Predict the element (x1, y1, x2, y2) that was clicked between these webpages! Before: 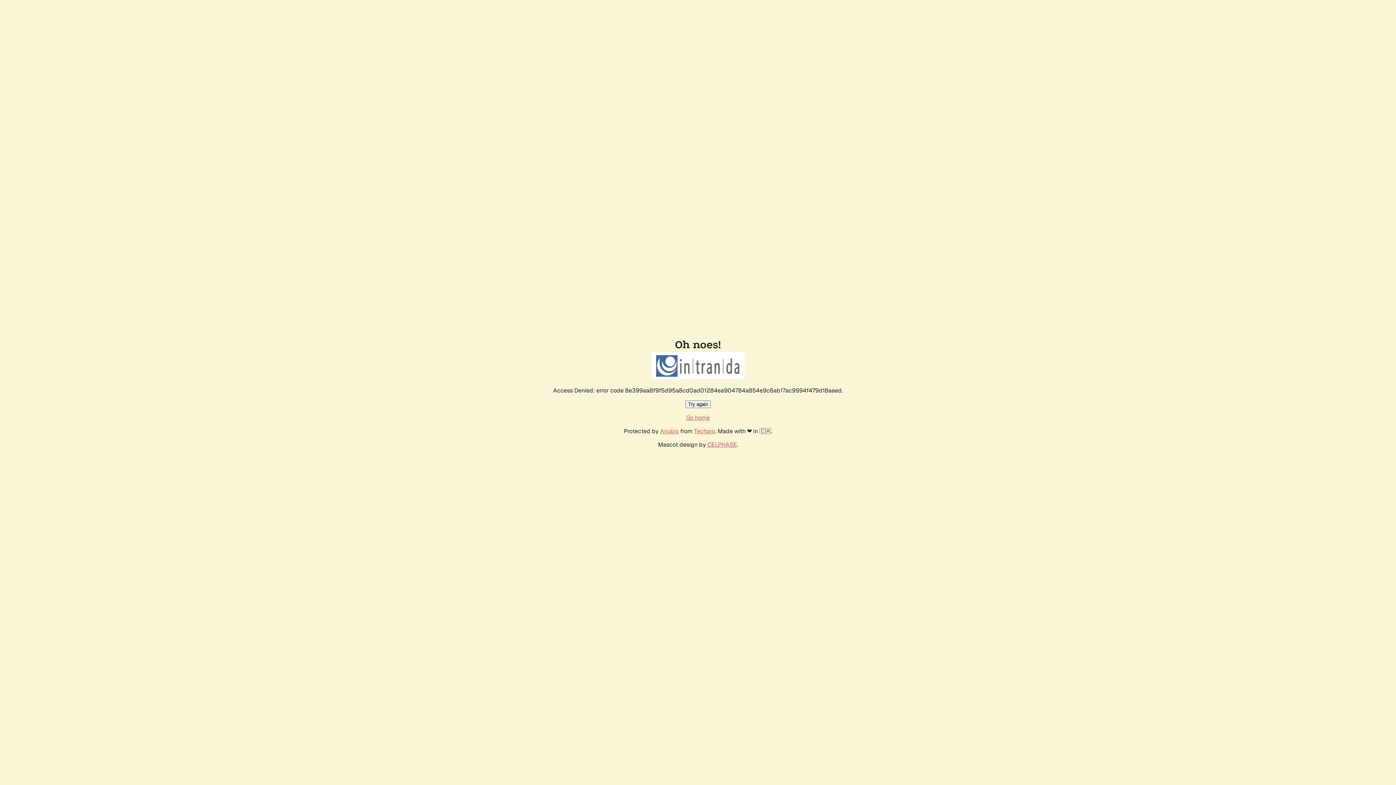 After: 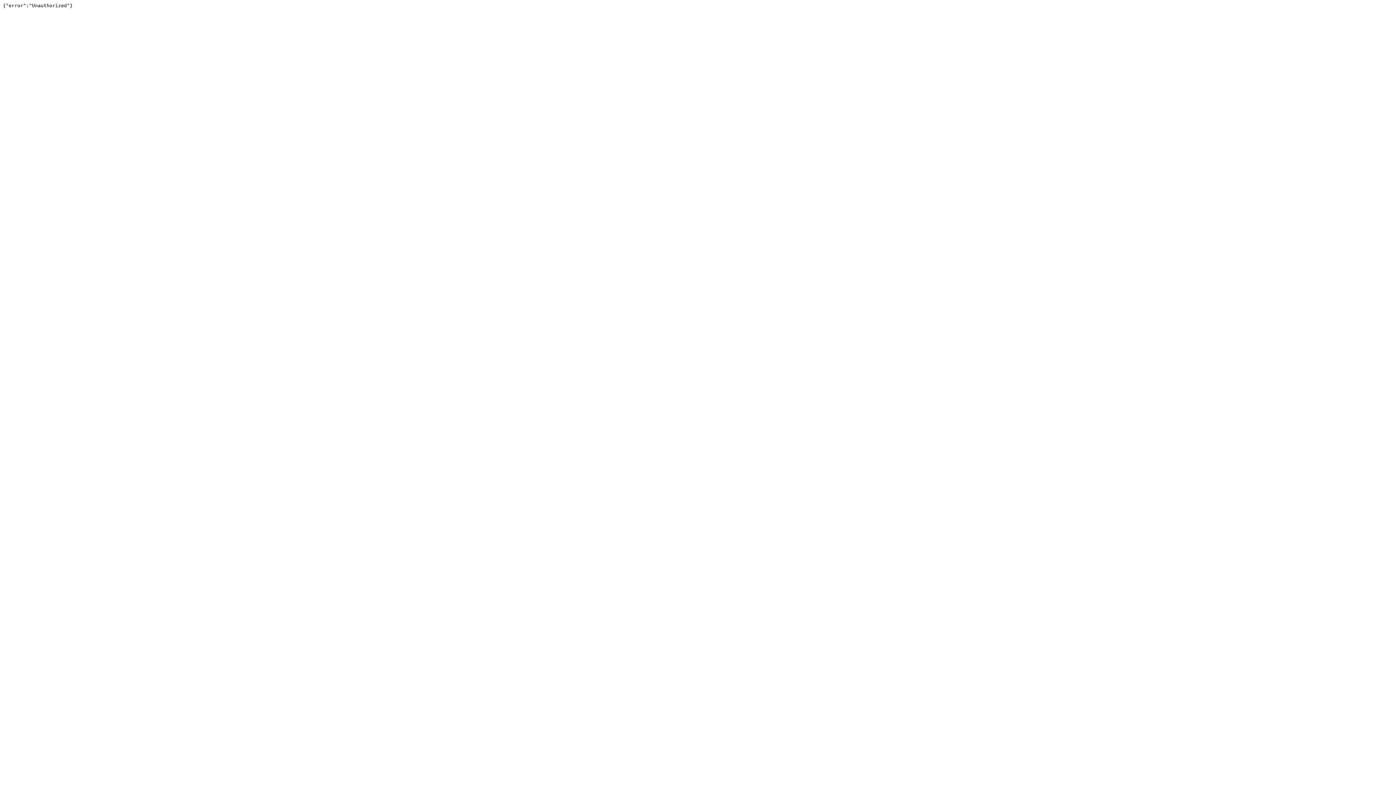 Action: label: Techaro bbox: (694, 427, 715, 435)